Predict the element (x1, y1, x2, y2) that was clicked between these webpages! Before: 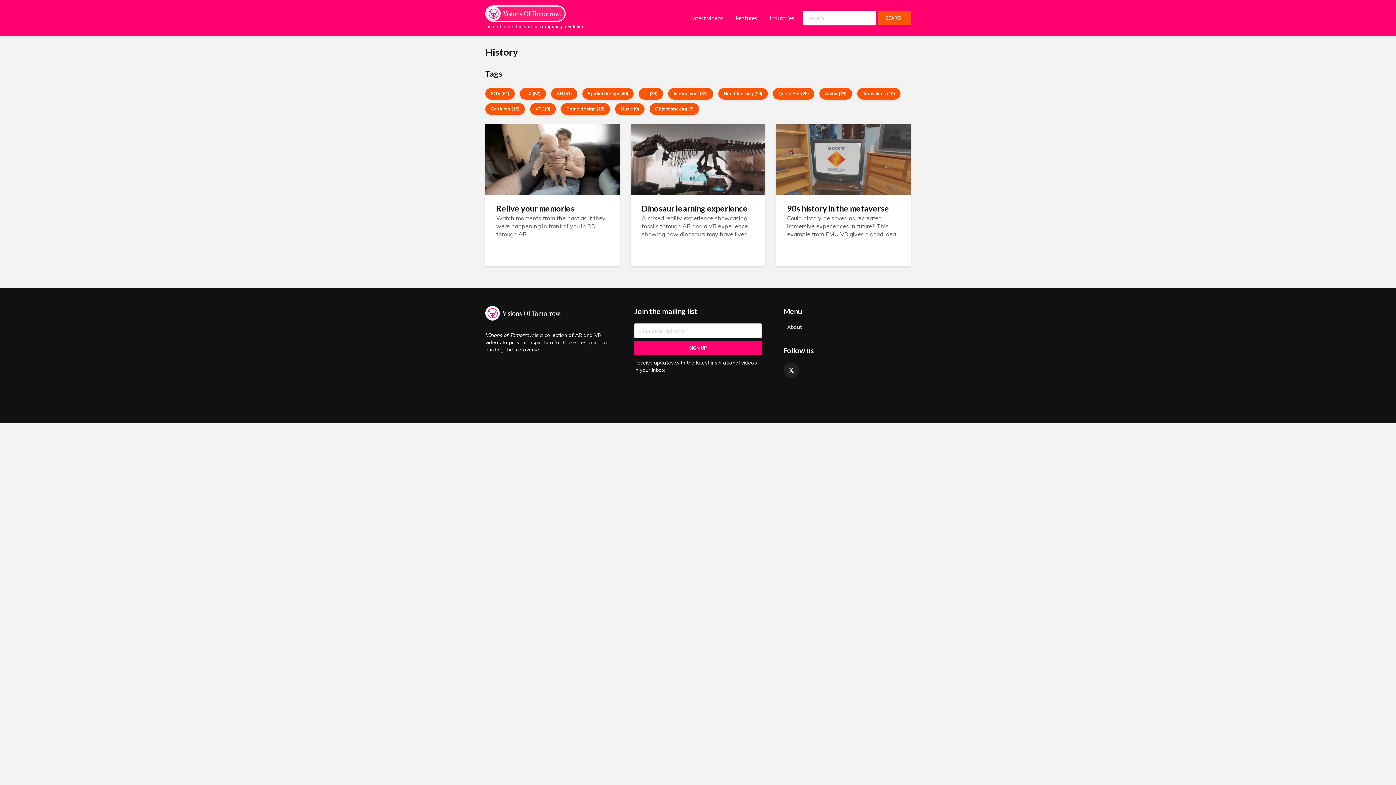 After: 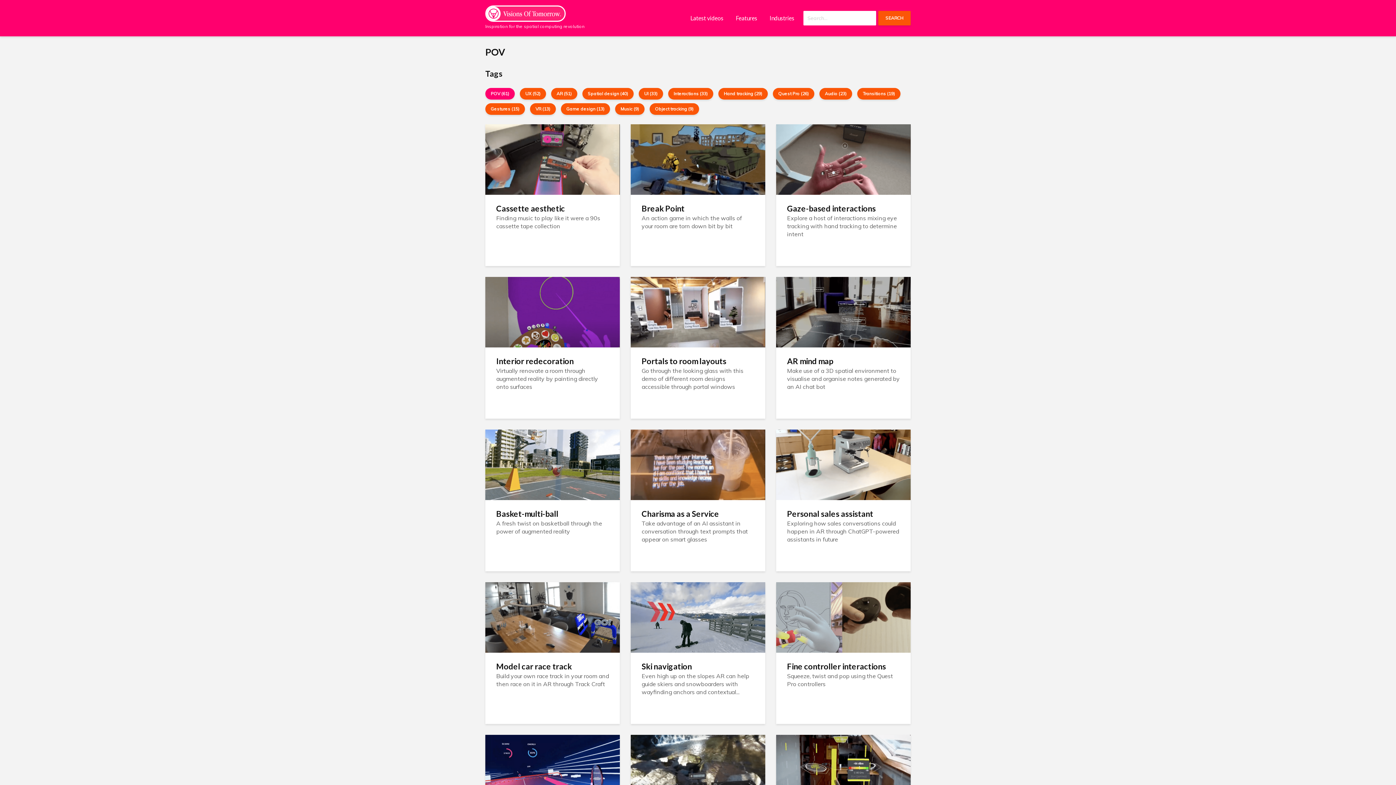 Action: bbox: (485, 88, 514, 99) label: POV (61)